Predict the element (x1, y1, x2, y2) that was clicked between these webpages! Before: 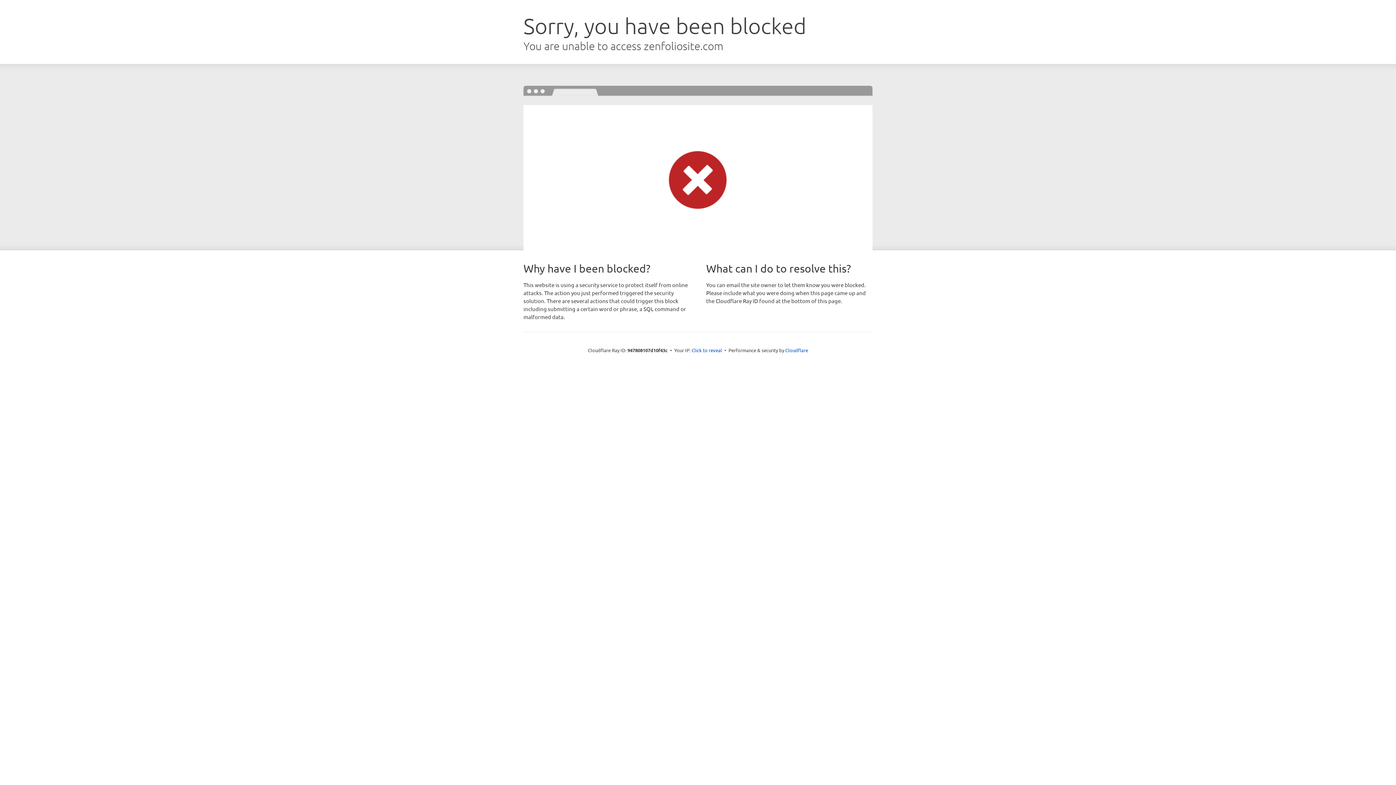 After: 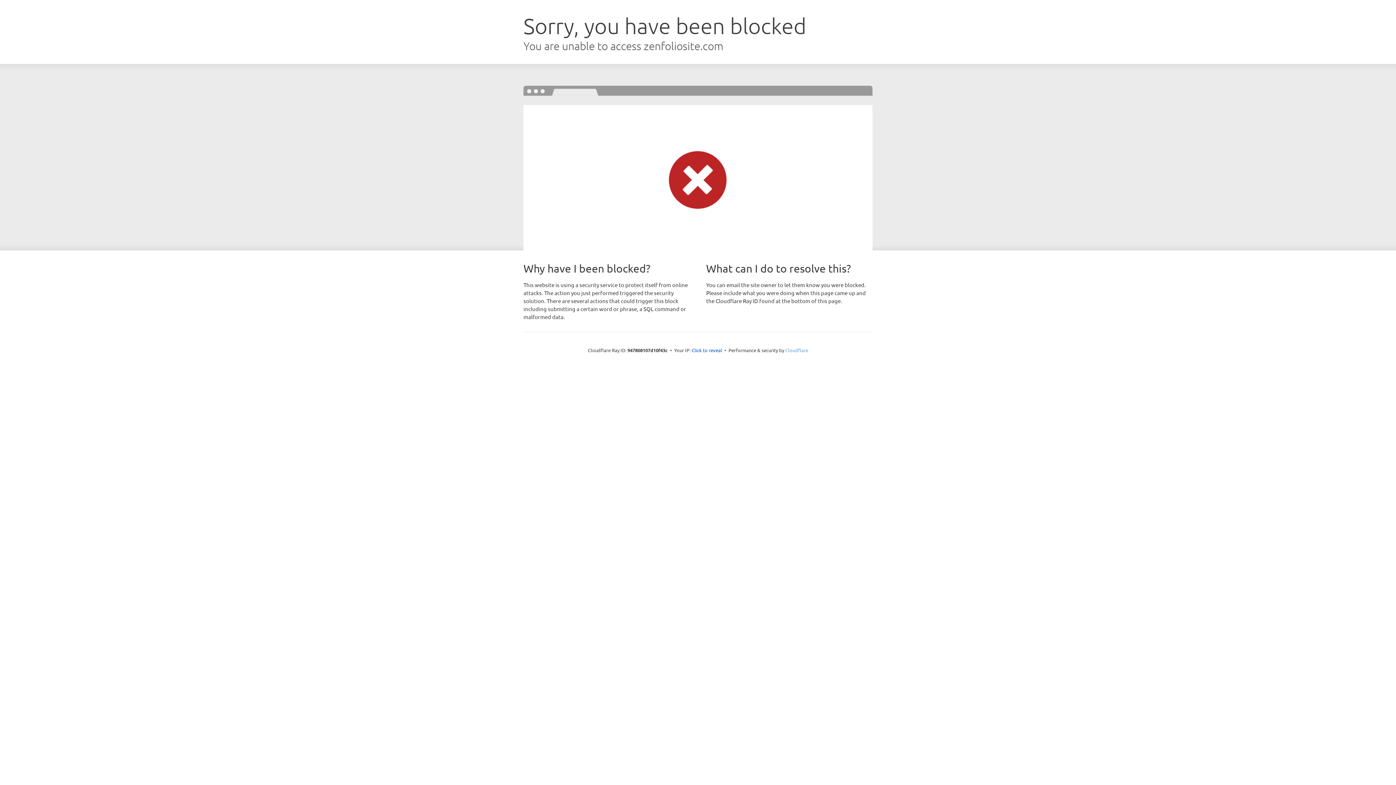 Action: label: Cloudflare bbox: (785, 347, 808, 353)